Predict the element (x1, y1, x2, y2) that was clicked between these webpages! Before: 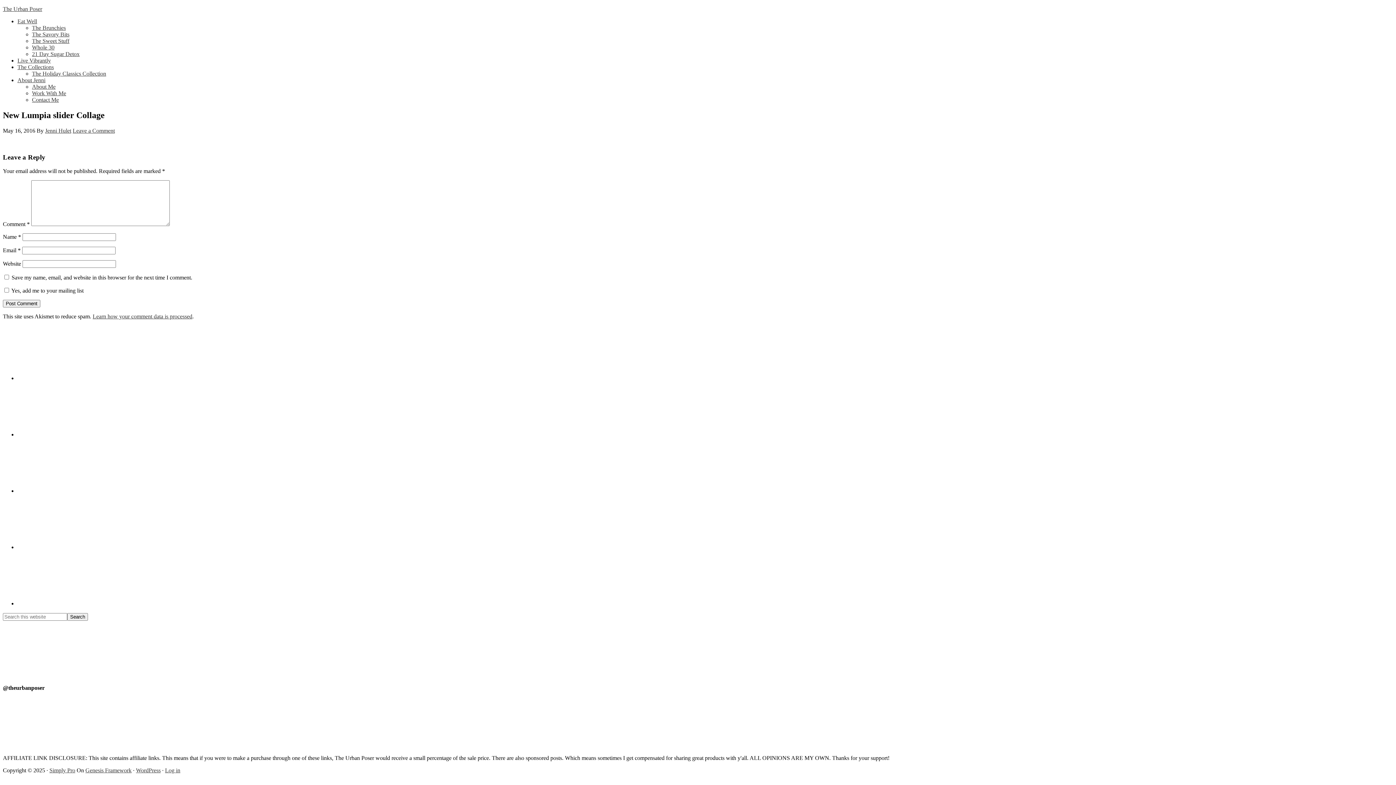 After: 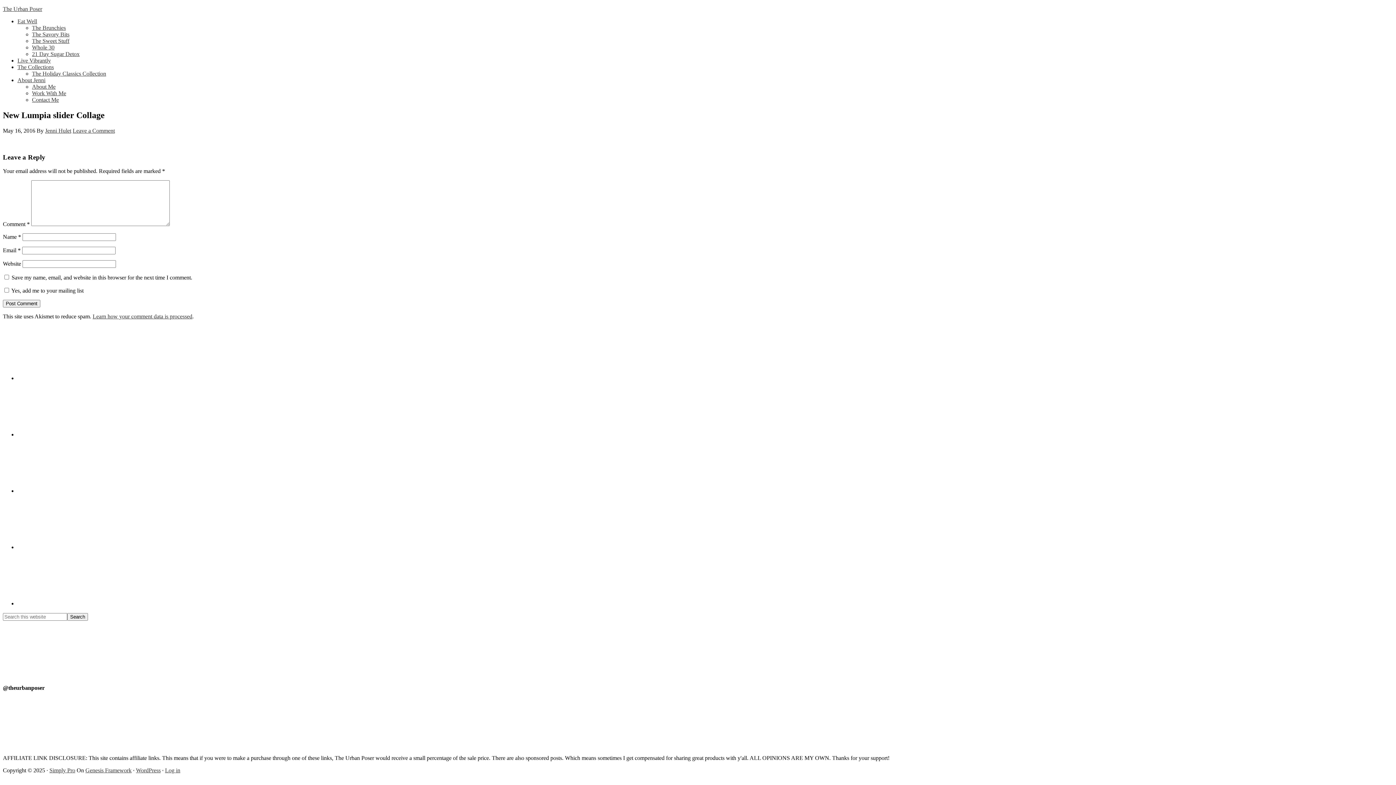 Action: bbox: (17, 484, 133, 497)